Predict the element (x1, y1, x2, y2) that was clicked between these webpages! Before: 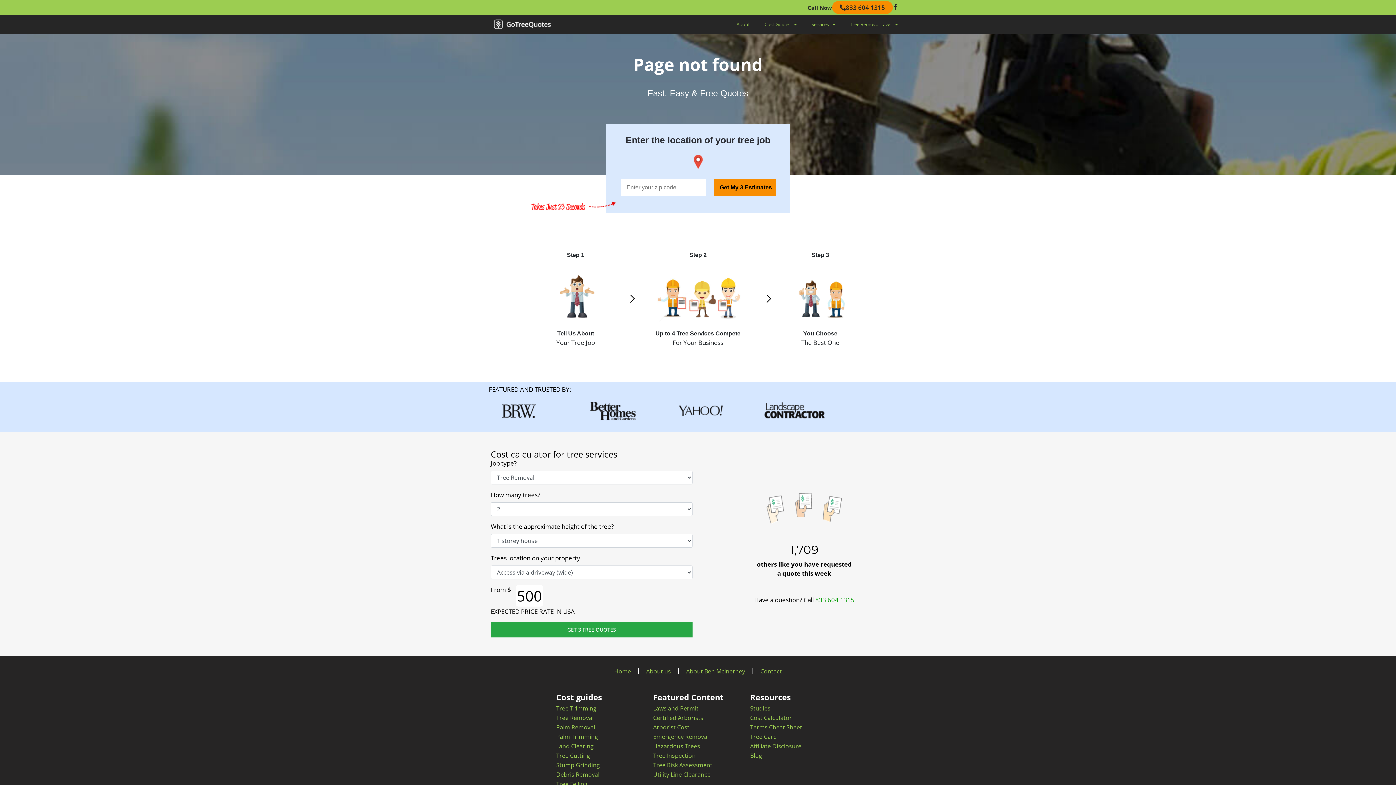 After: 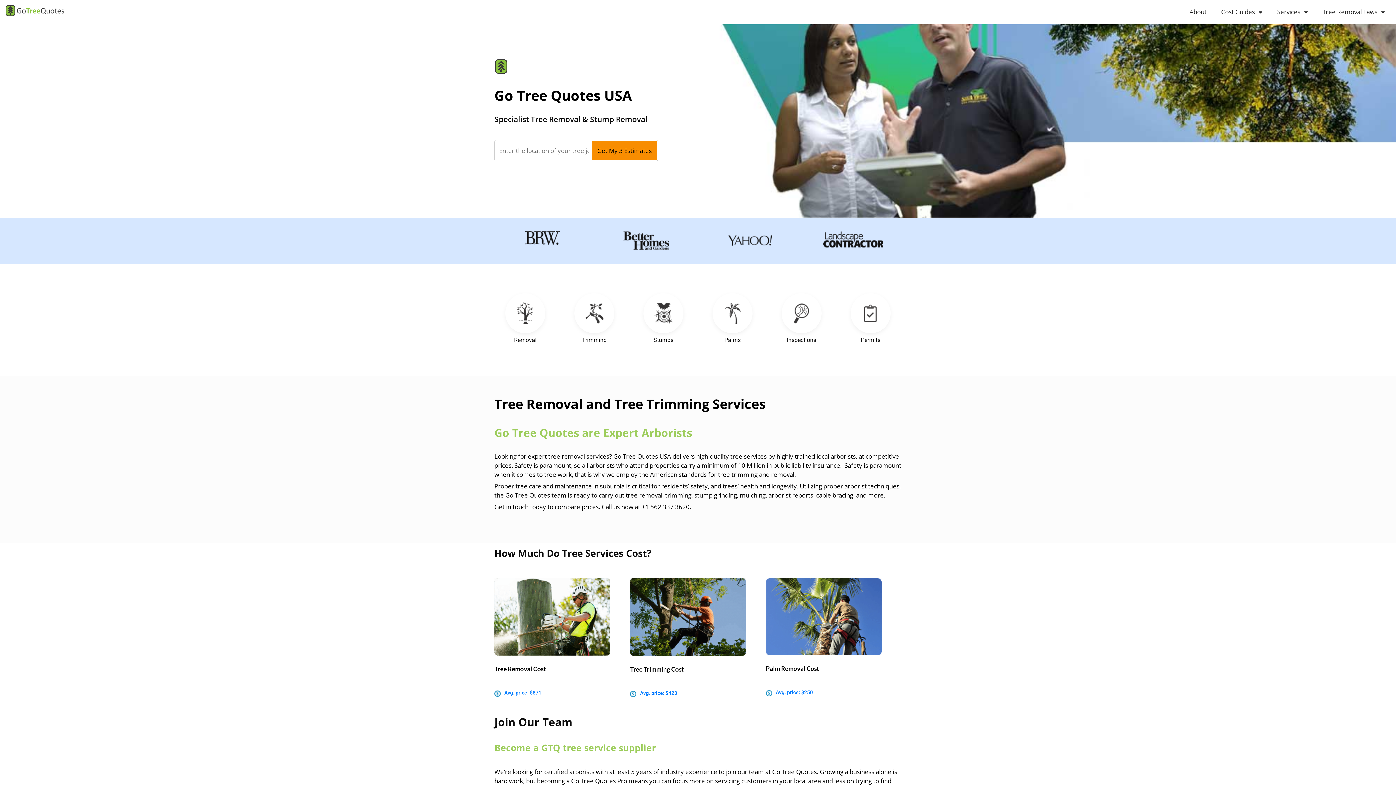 Action: bbox: (607, 663, 638, 680) label: Home